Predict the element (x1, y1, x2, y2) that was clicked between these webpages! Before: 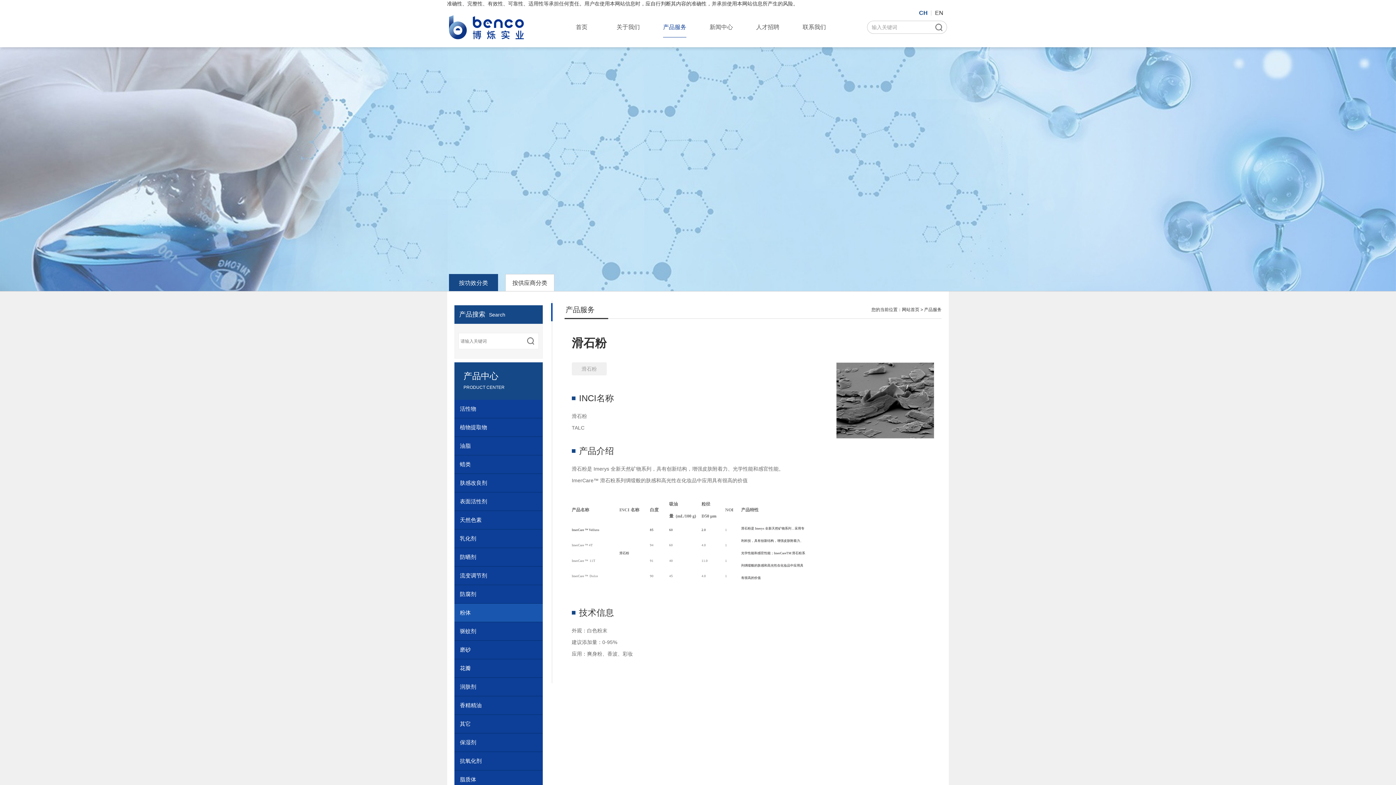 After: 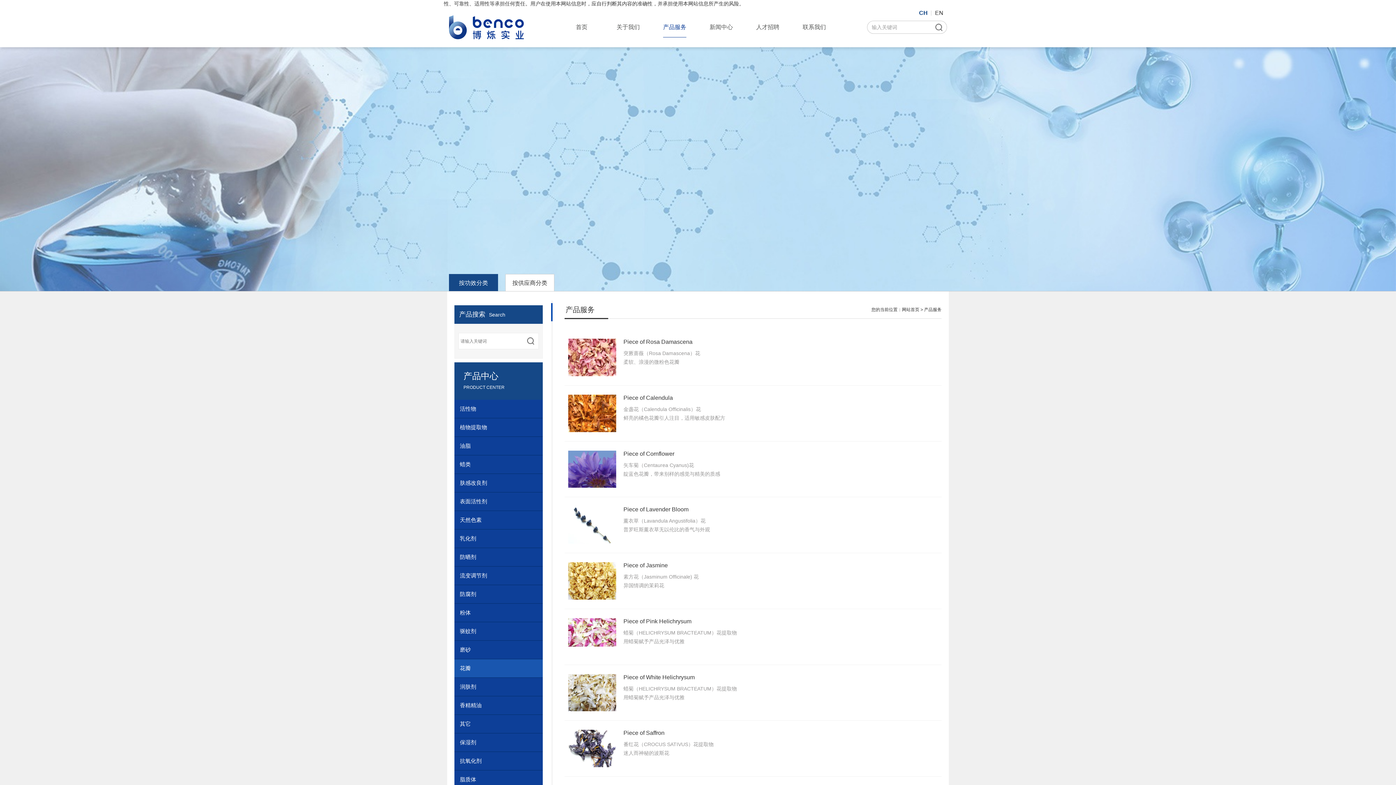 Action: label: 花瓣 bbox: (454, 659, 542, 677)